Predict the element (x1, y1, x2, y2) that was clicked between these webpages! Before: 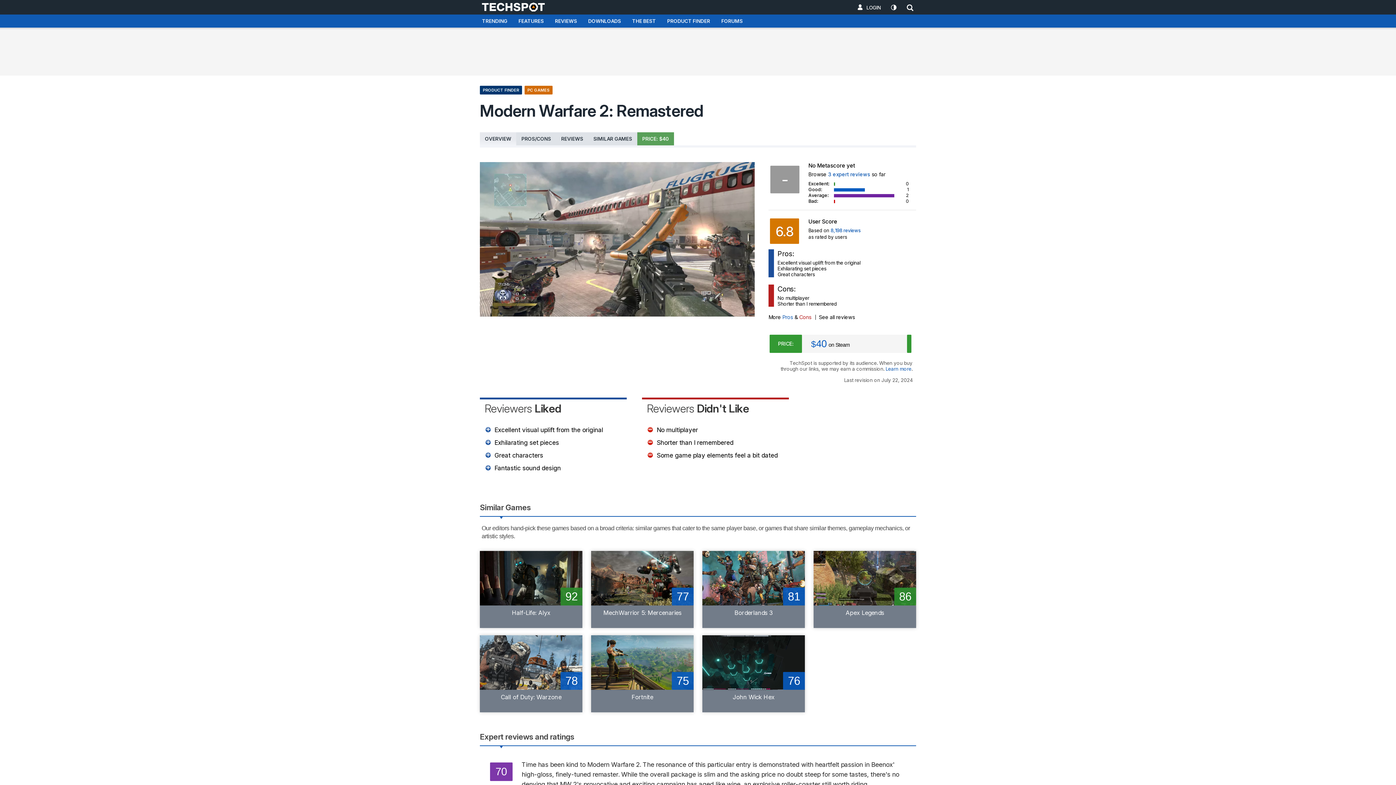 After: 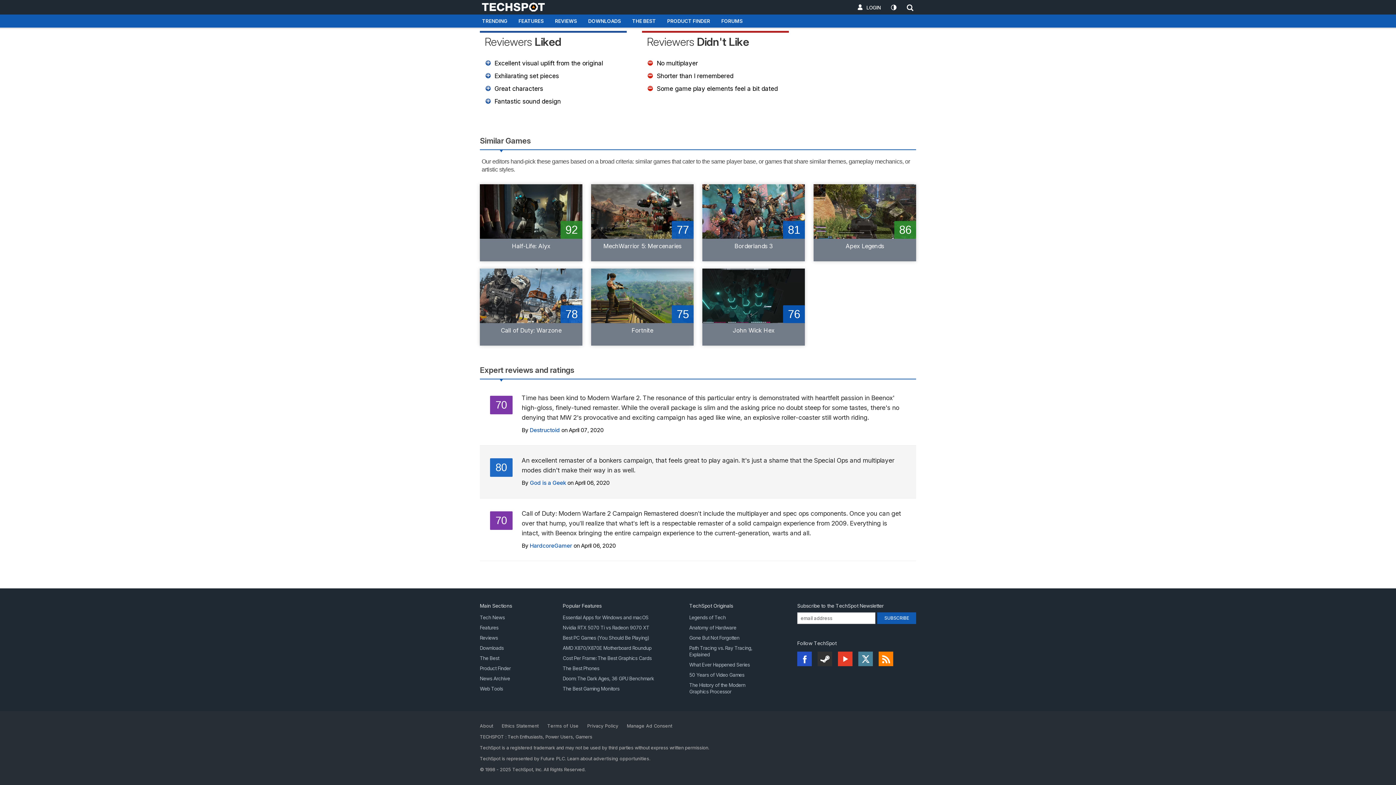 Action: label: SIMILAR GAMES bbox: (588, 132, 637, 145)